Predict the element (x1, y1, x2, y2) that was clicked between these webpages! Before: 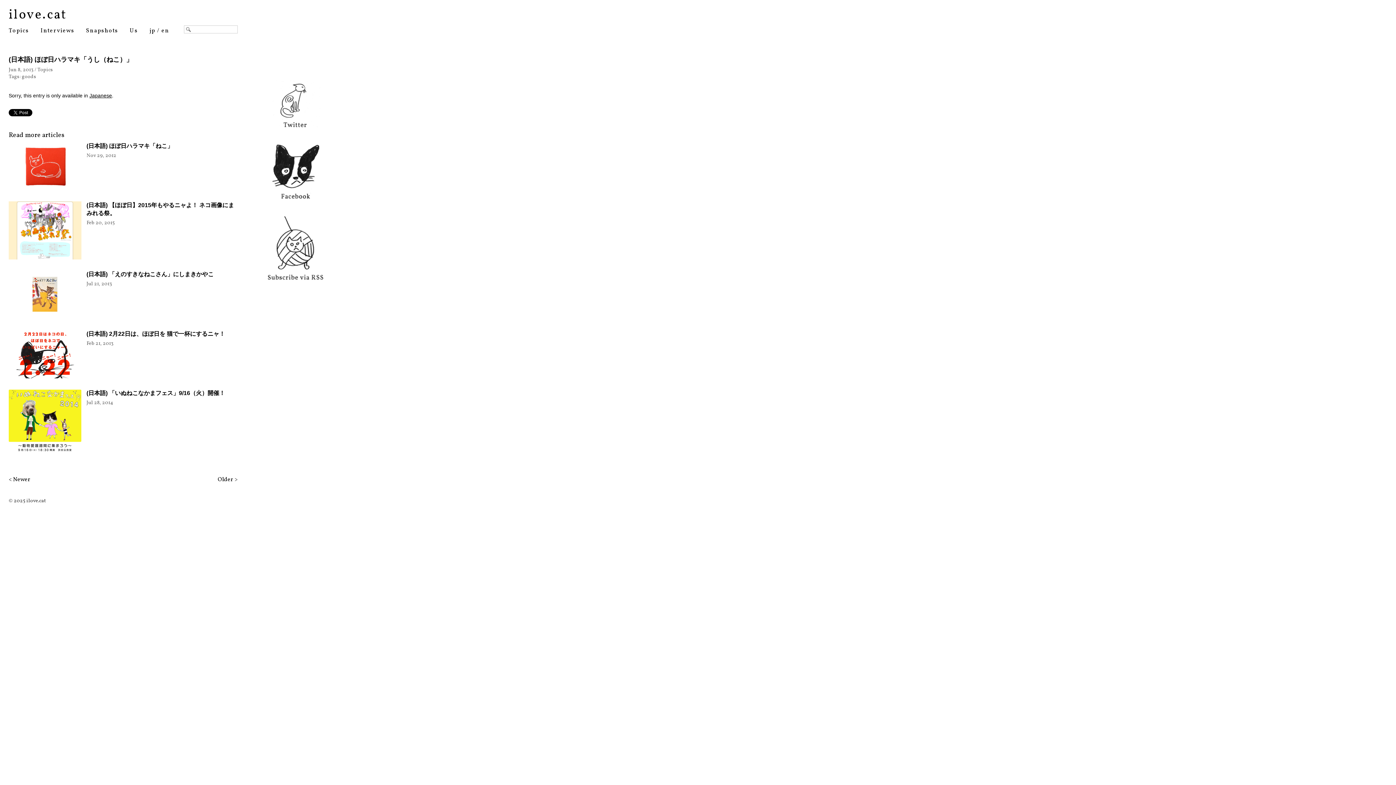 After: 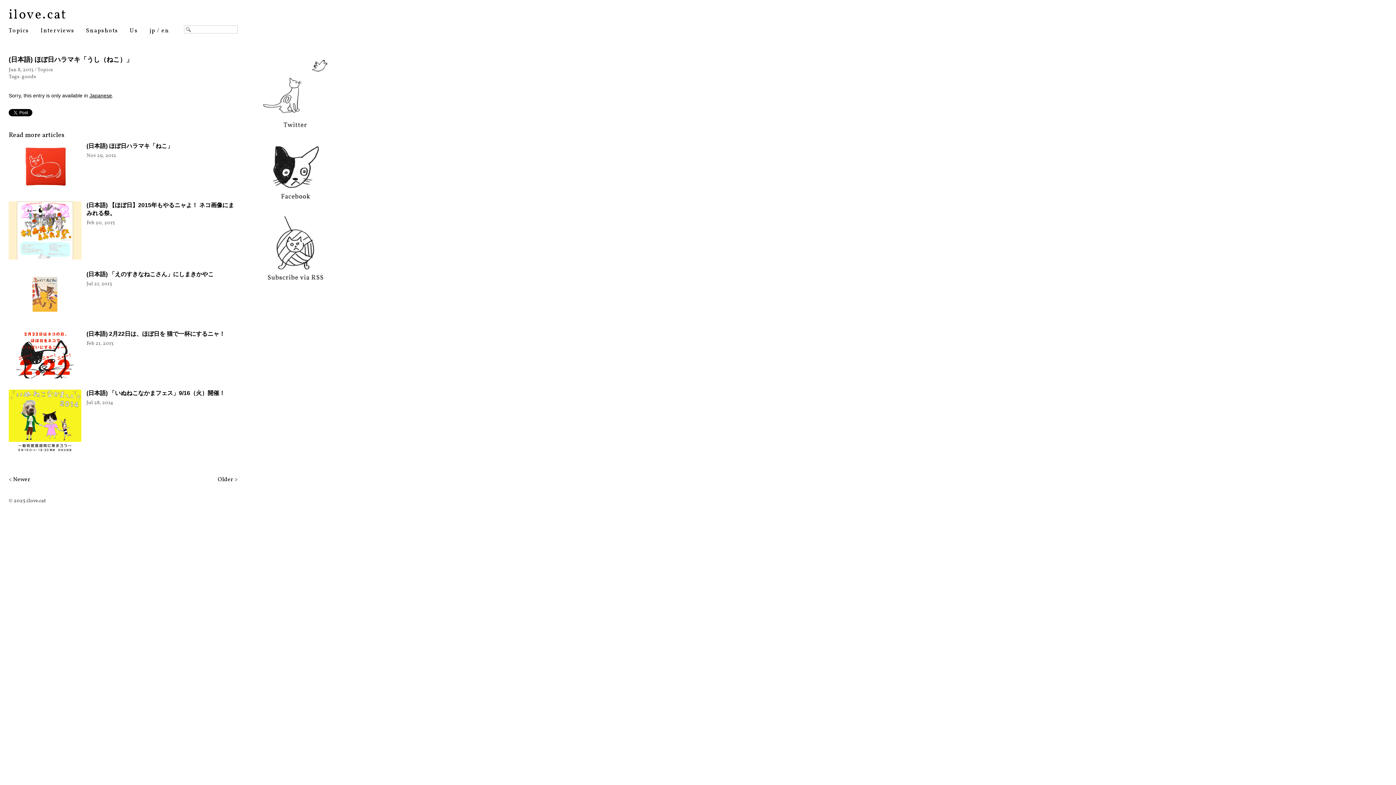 Action: bbox: (255, 128, 336, 132)